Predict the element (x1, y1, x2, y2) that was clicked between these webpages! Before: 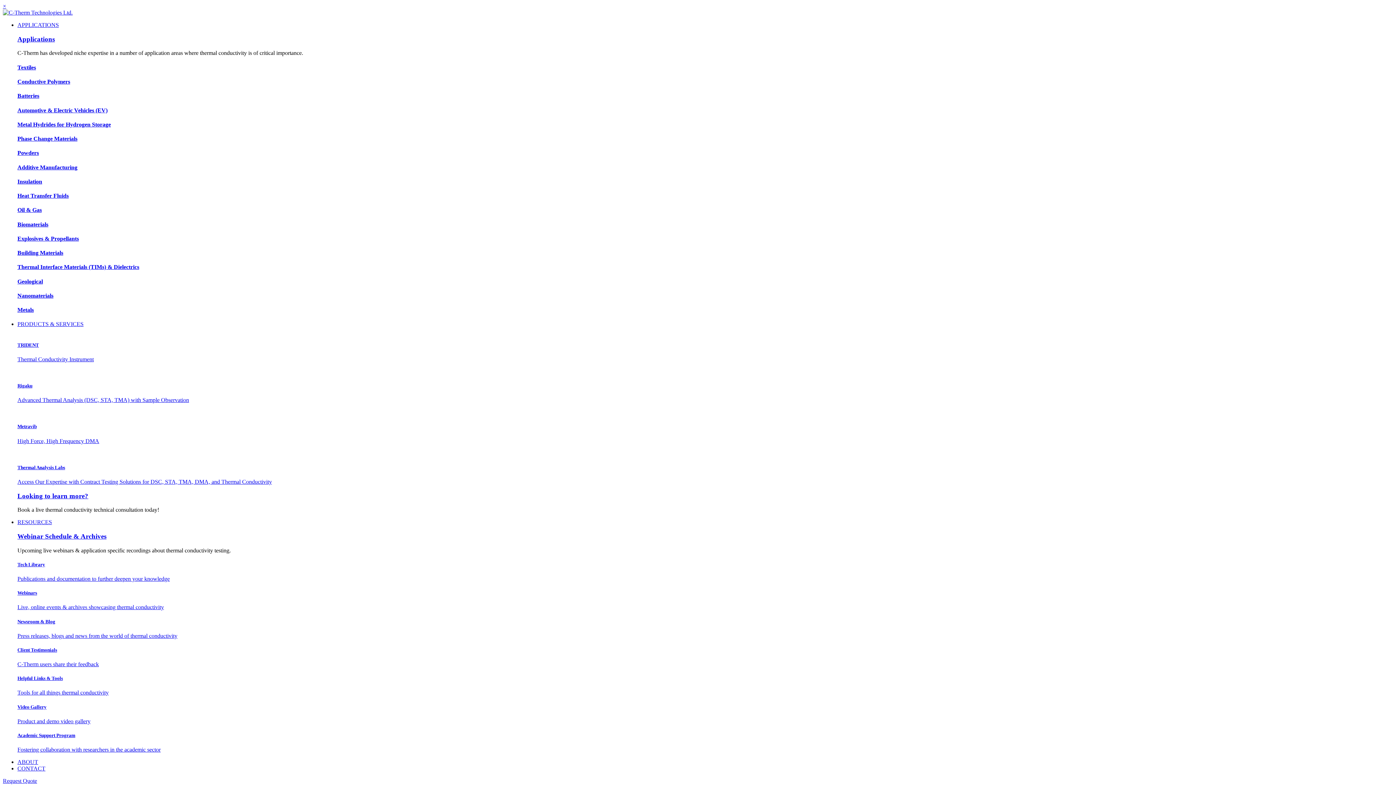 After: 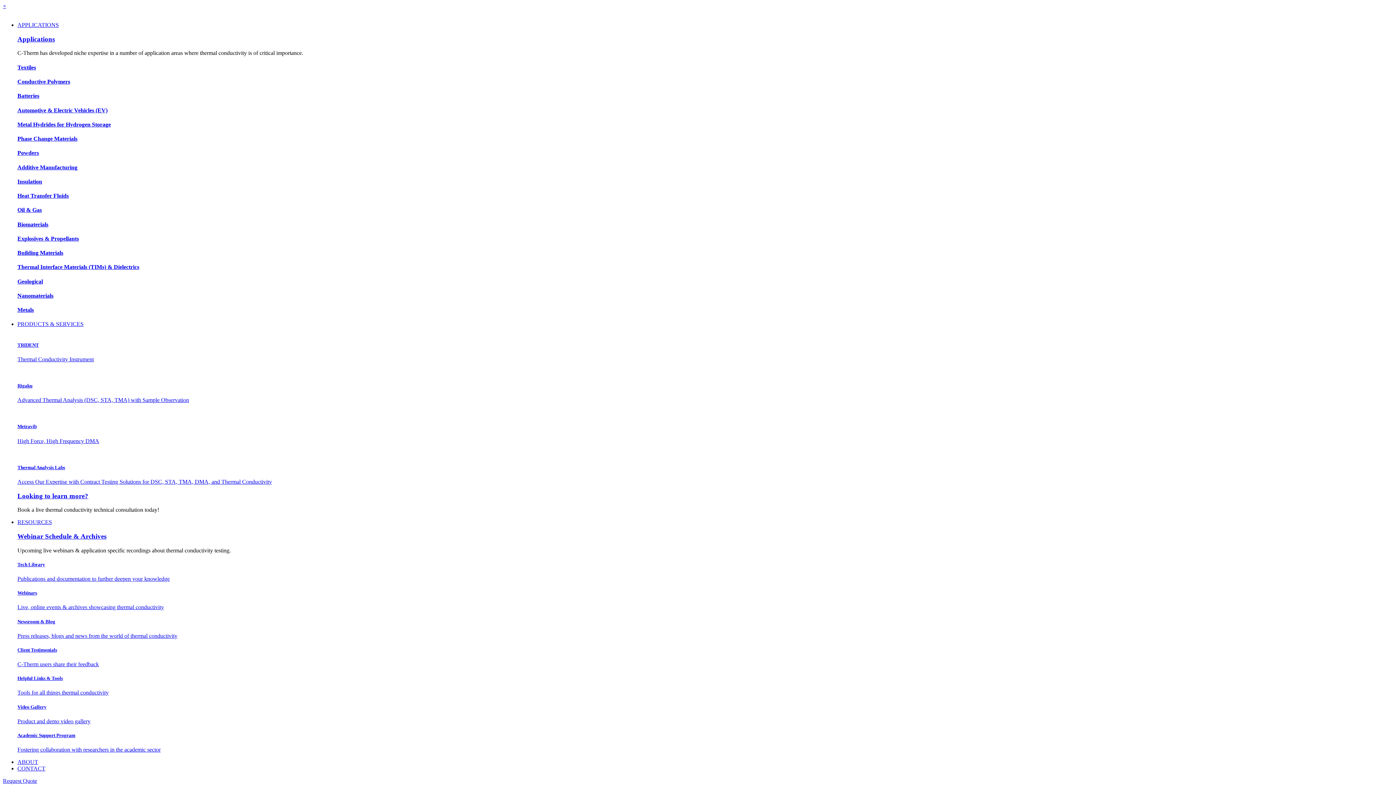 Action: label: Automotive & Electric Vehicles (EV) bbox: (17, 107, 1393, 113)